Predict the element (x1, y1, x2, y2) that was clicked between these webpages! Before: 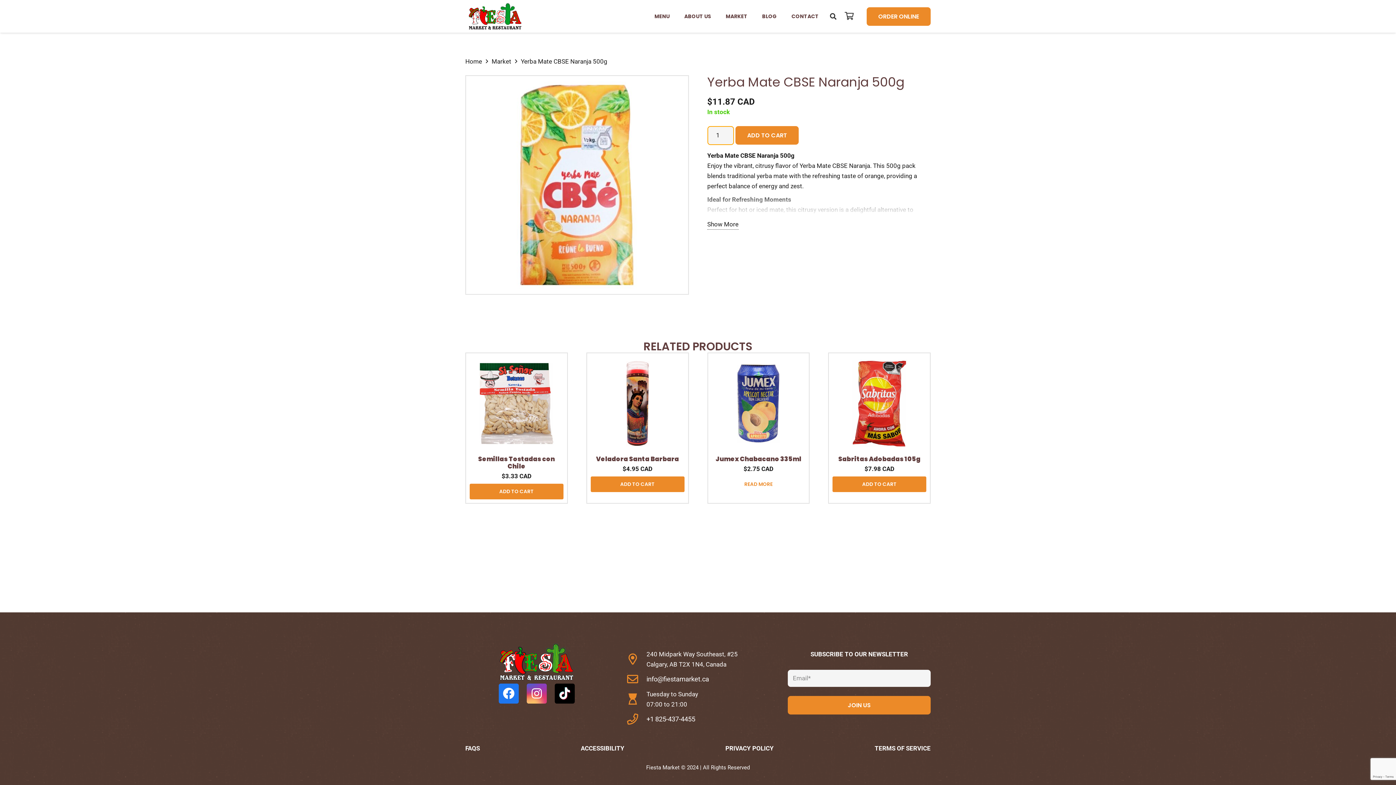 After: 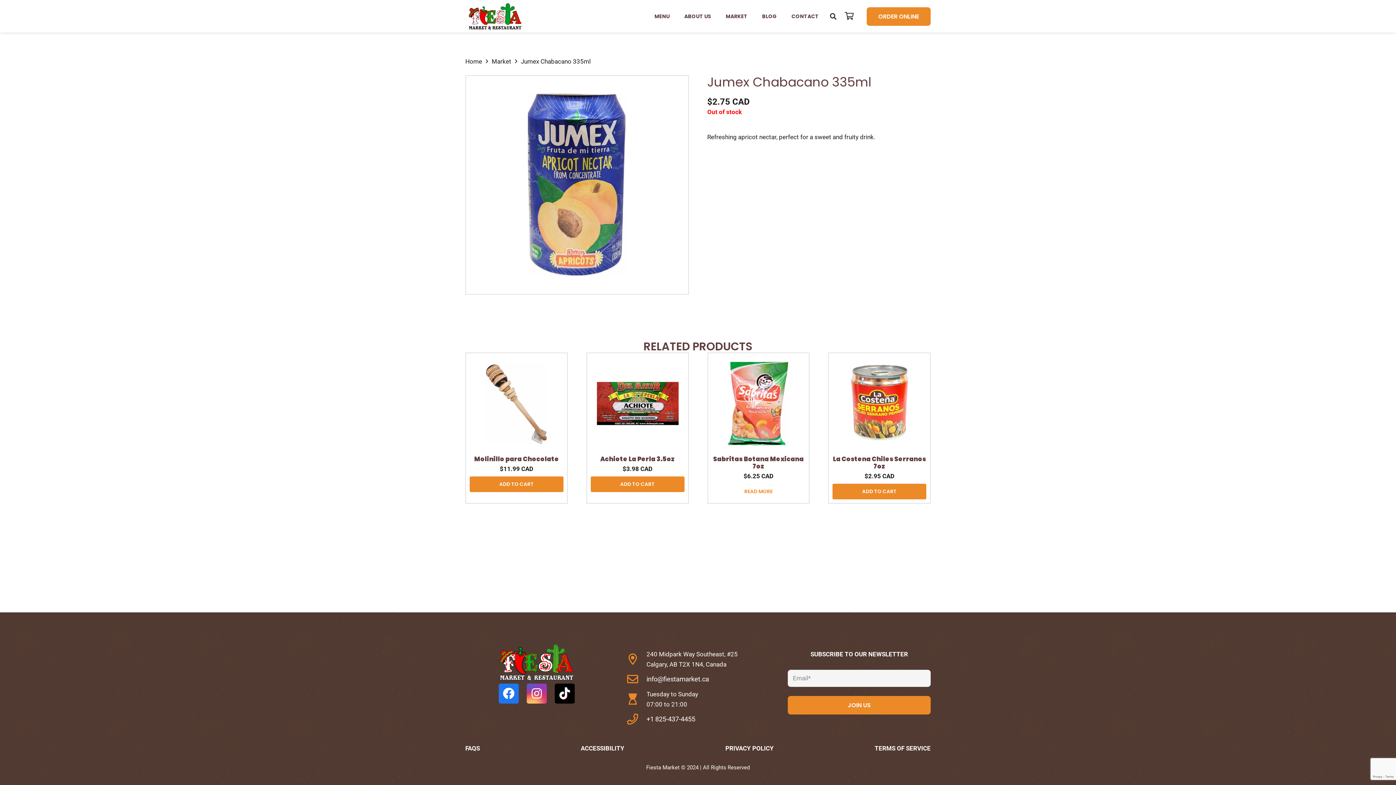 Action: bbox: (715, 454, 801, 463) label: Jumex Chabacano 335ml